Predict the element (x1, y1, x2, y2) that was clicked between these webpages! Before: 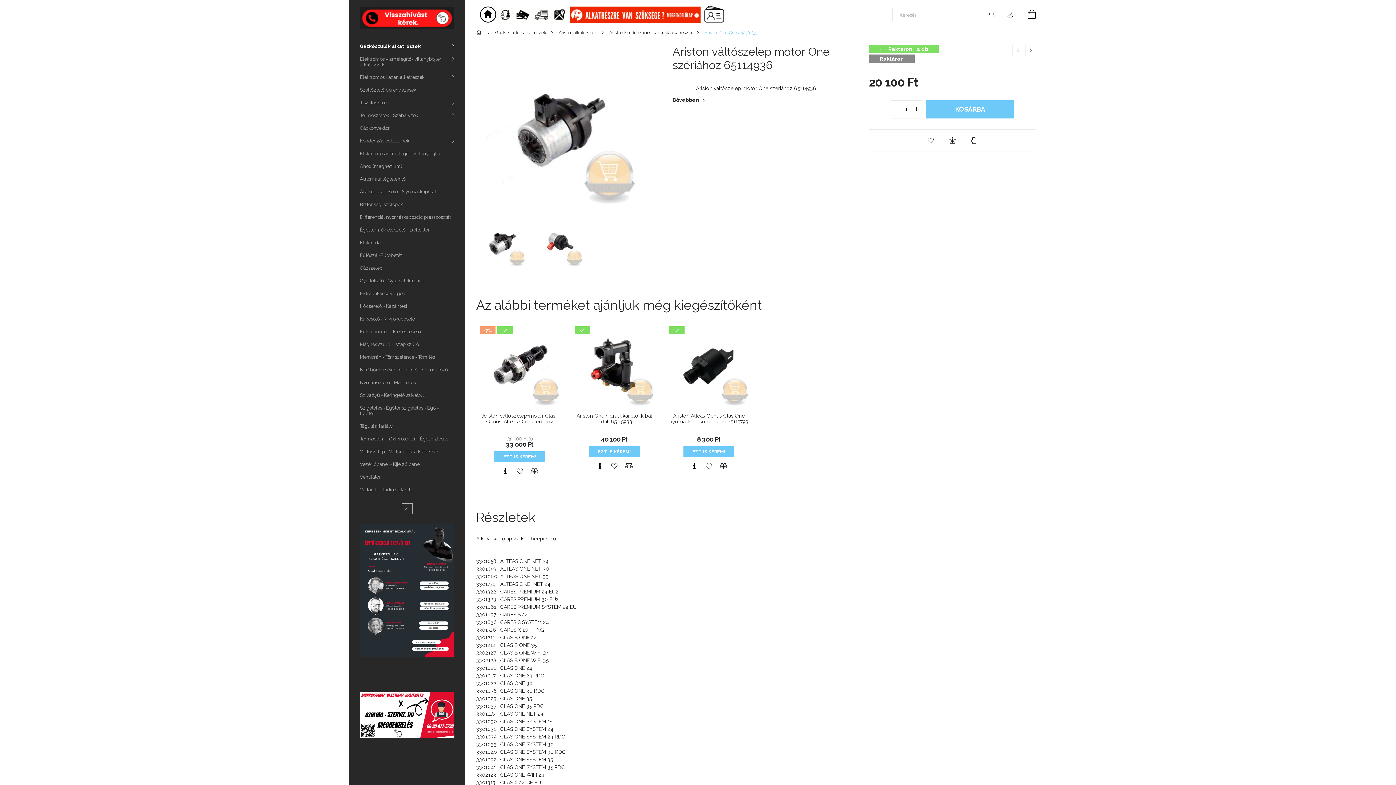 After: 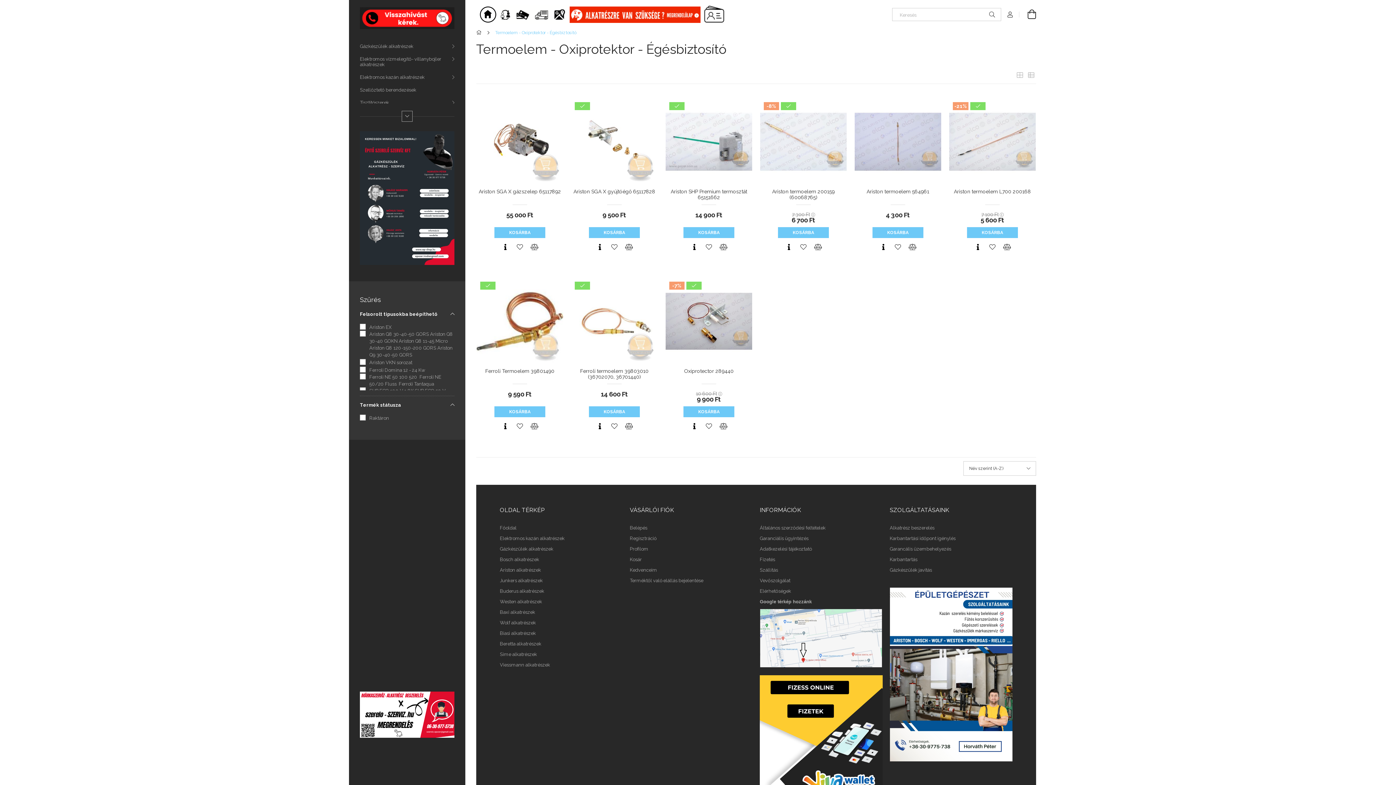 Action: label: Termoelem - Oxiprotektor - Égésbiztosító bbox: (349, 432, 465, 445)